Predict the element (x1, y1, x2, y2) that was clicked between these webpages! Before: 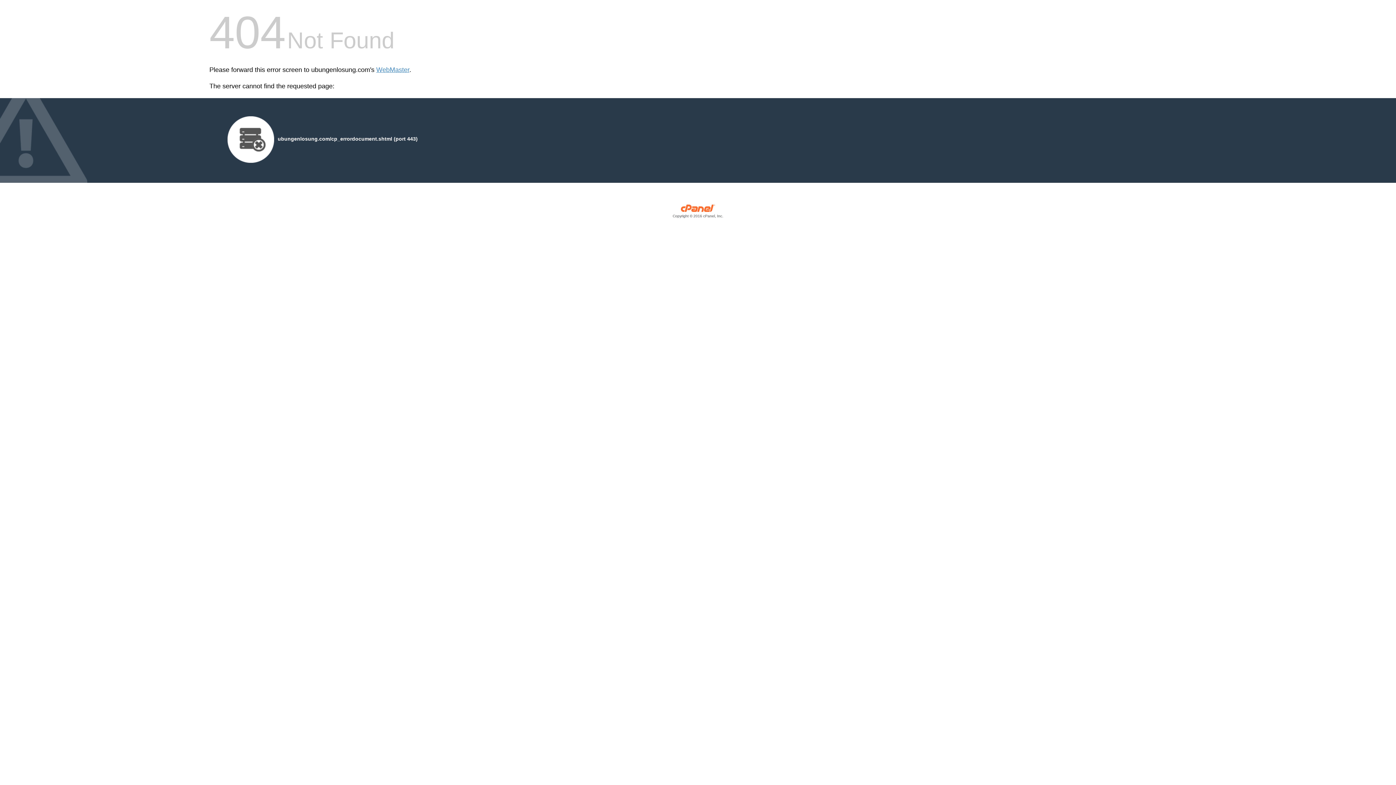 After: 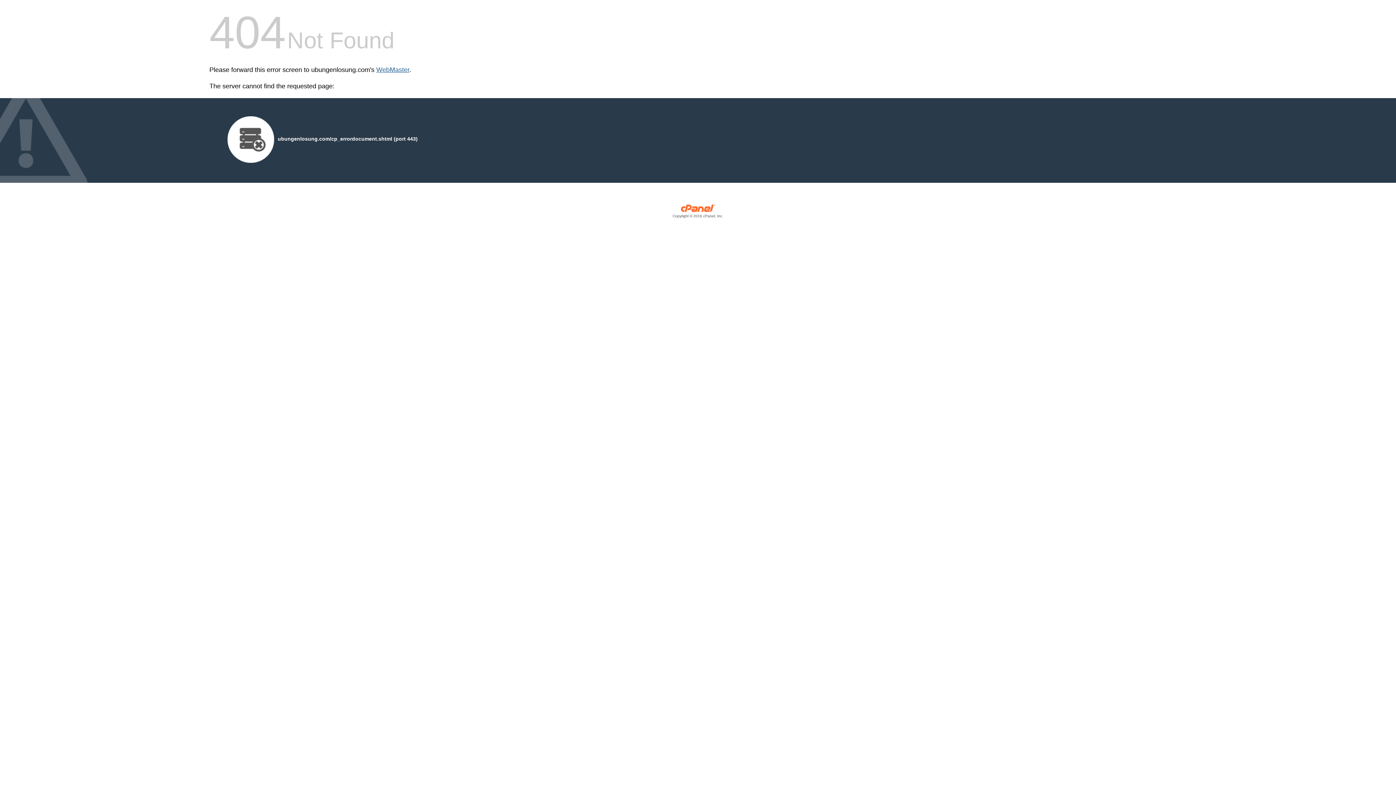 Action: label: WebMaster bbox: (376, 66, 409, 73)